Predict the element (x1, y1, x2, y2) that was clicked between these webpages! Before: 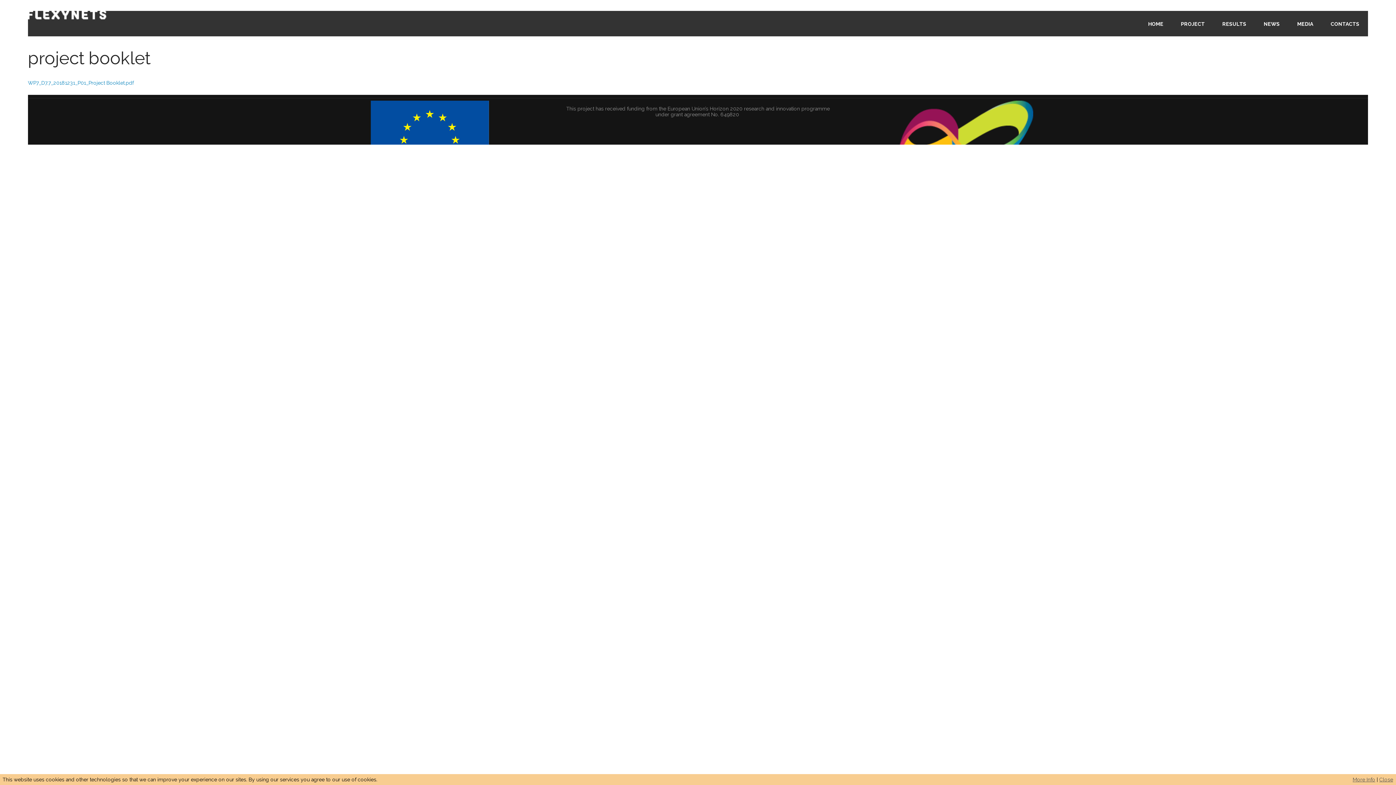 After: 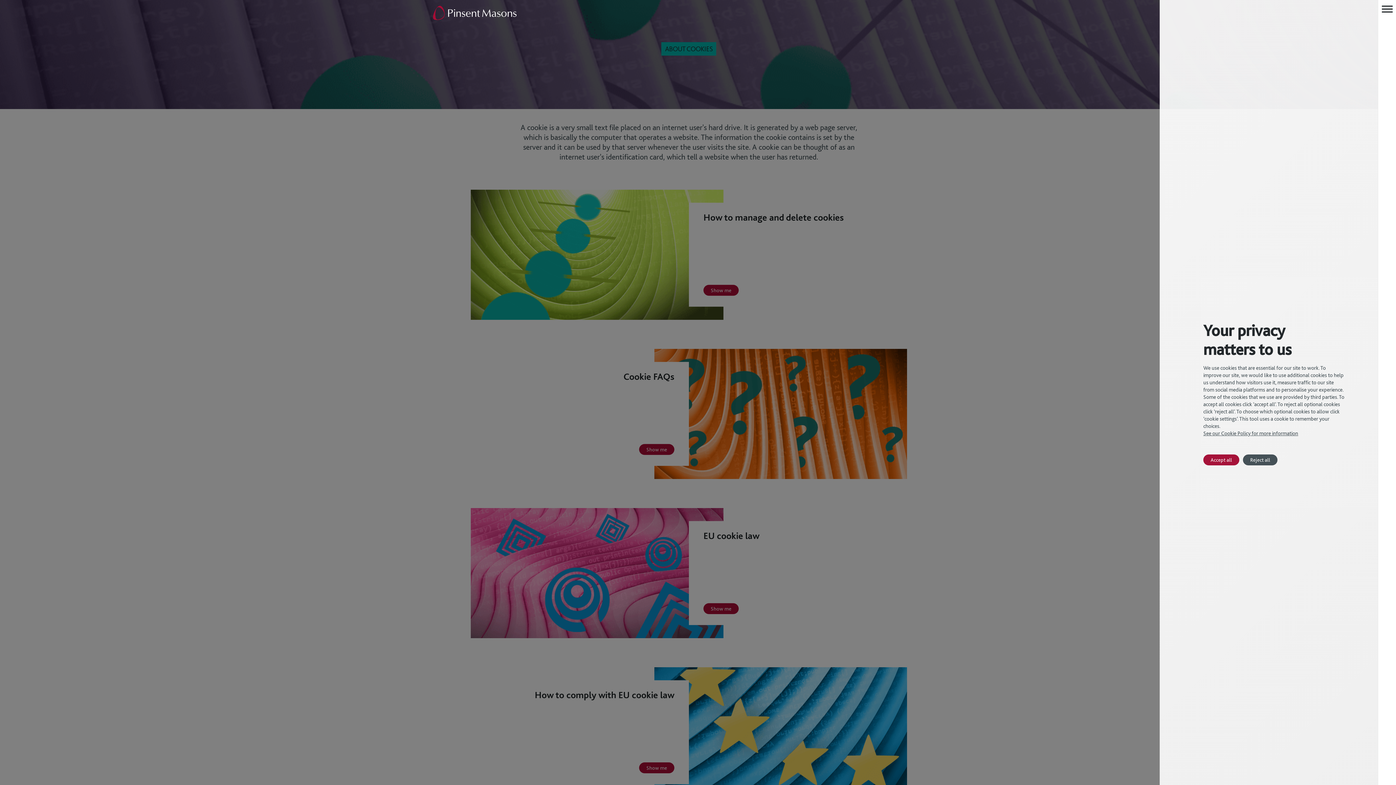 Action: label: More Info bbox: (1353, 777, 1375, 782)